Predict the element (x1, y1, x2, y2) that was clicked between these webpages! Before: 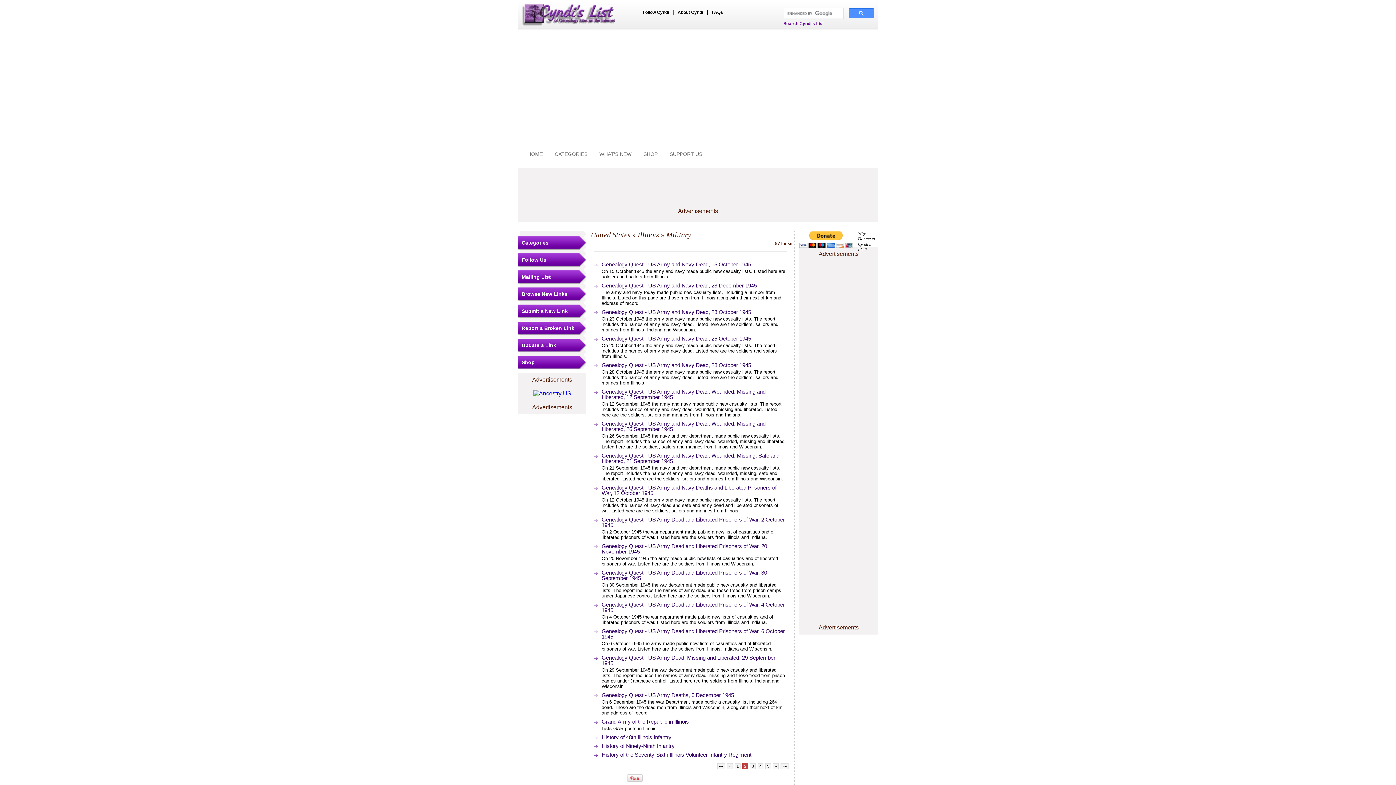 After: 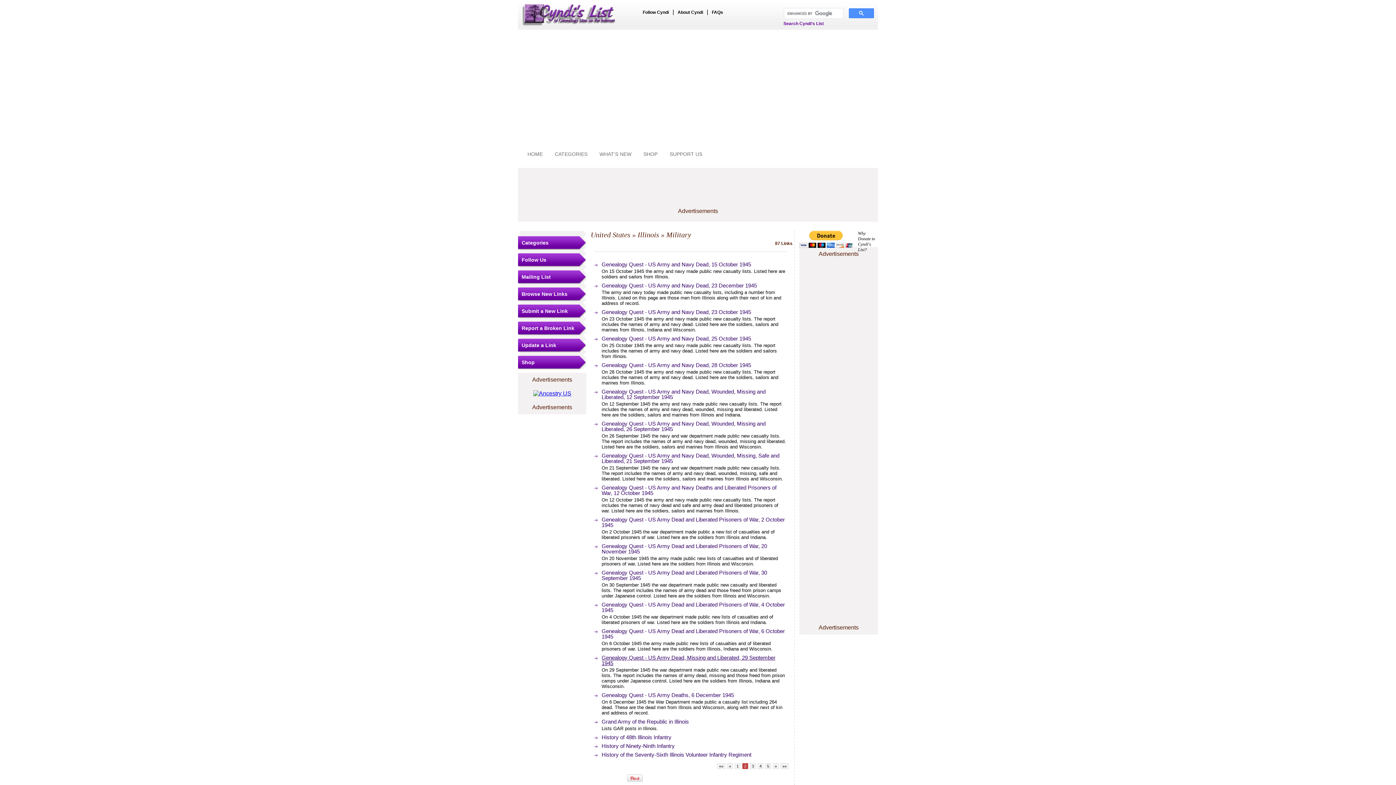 Action: label: Genealogy Quest - US Army Dead, Missing and Liberated, 29 September 1945 bbox: (601, 654, 775, 666)